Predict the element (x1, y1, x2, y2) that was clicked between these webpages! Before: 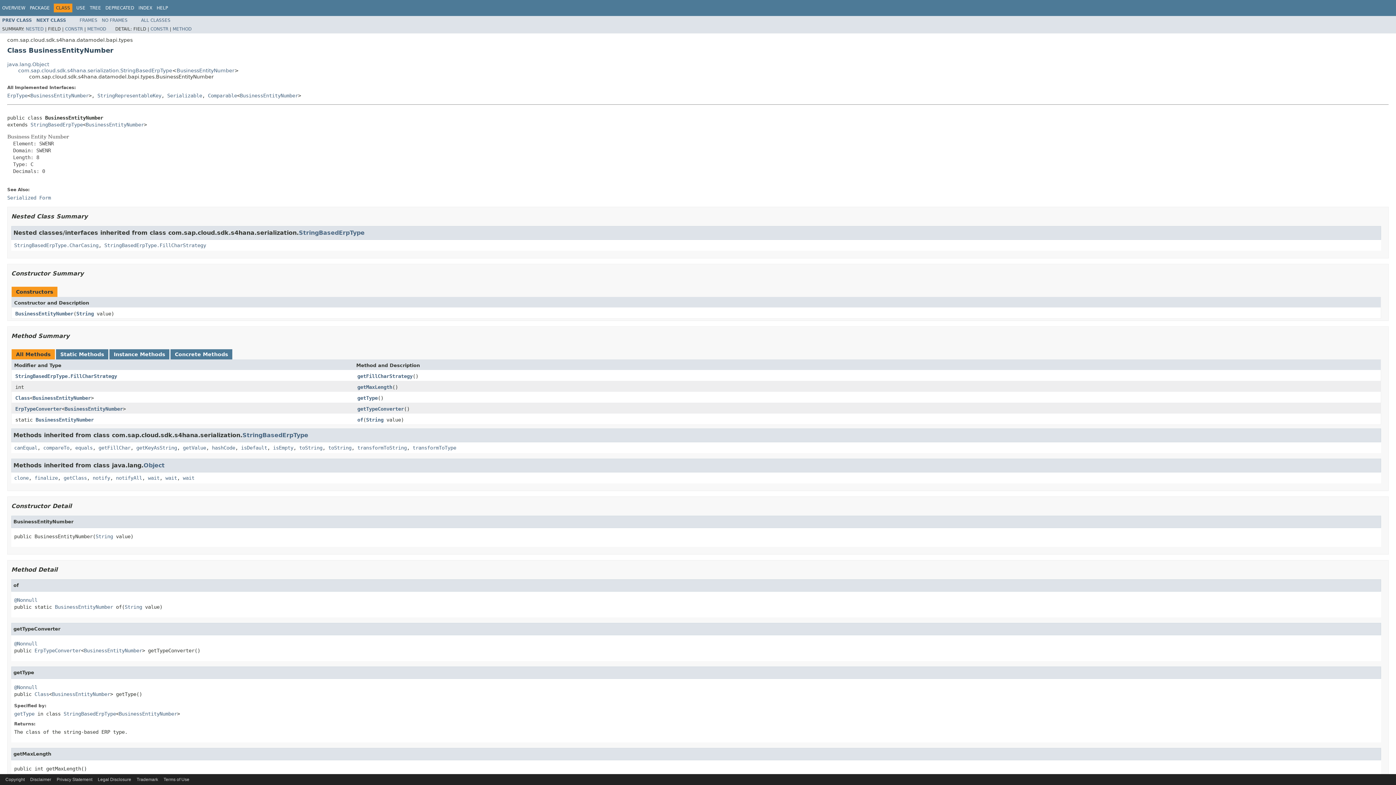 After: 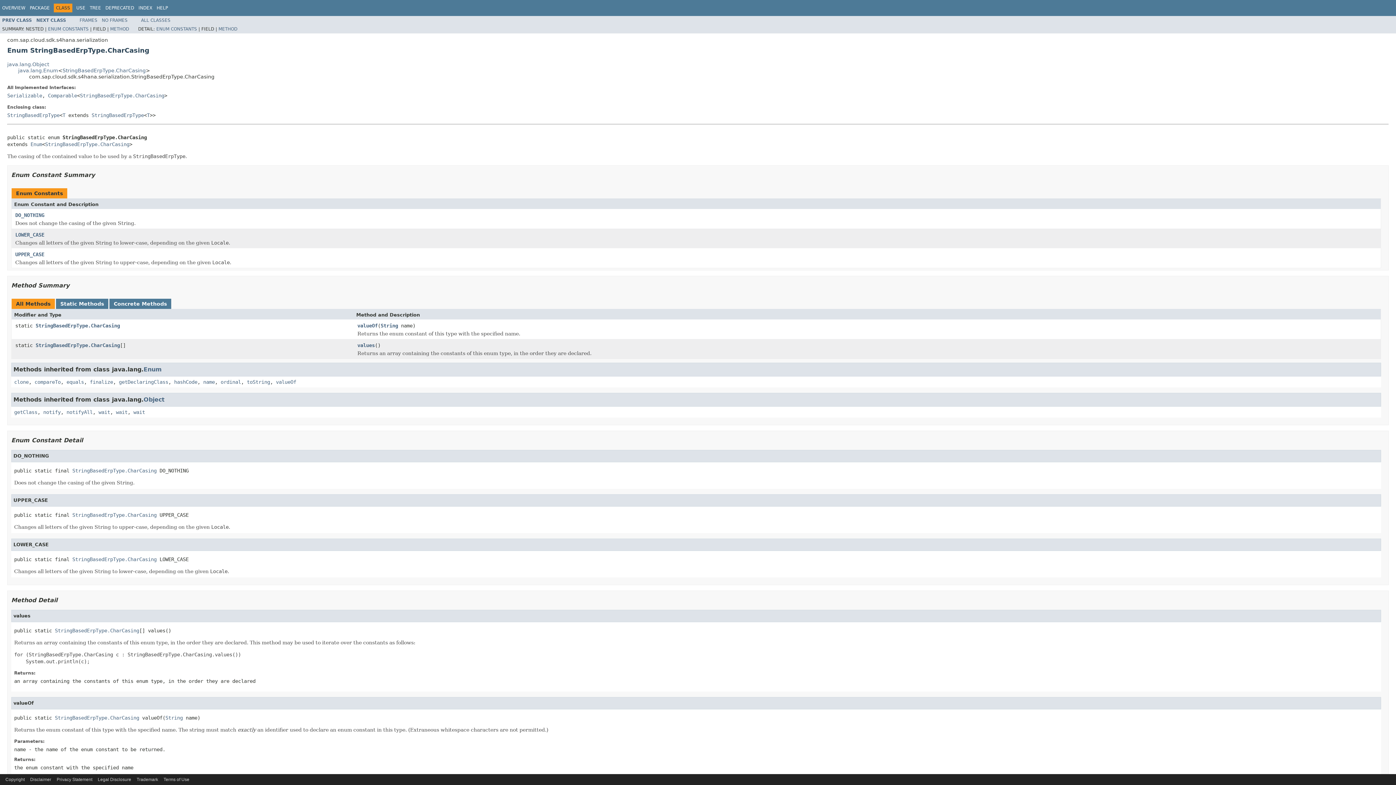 Action: bbox: (14, 242, 98, 248) label: StringBasedErpType.CharCasing